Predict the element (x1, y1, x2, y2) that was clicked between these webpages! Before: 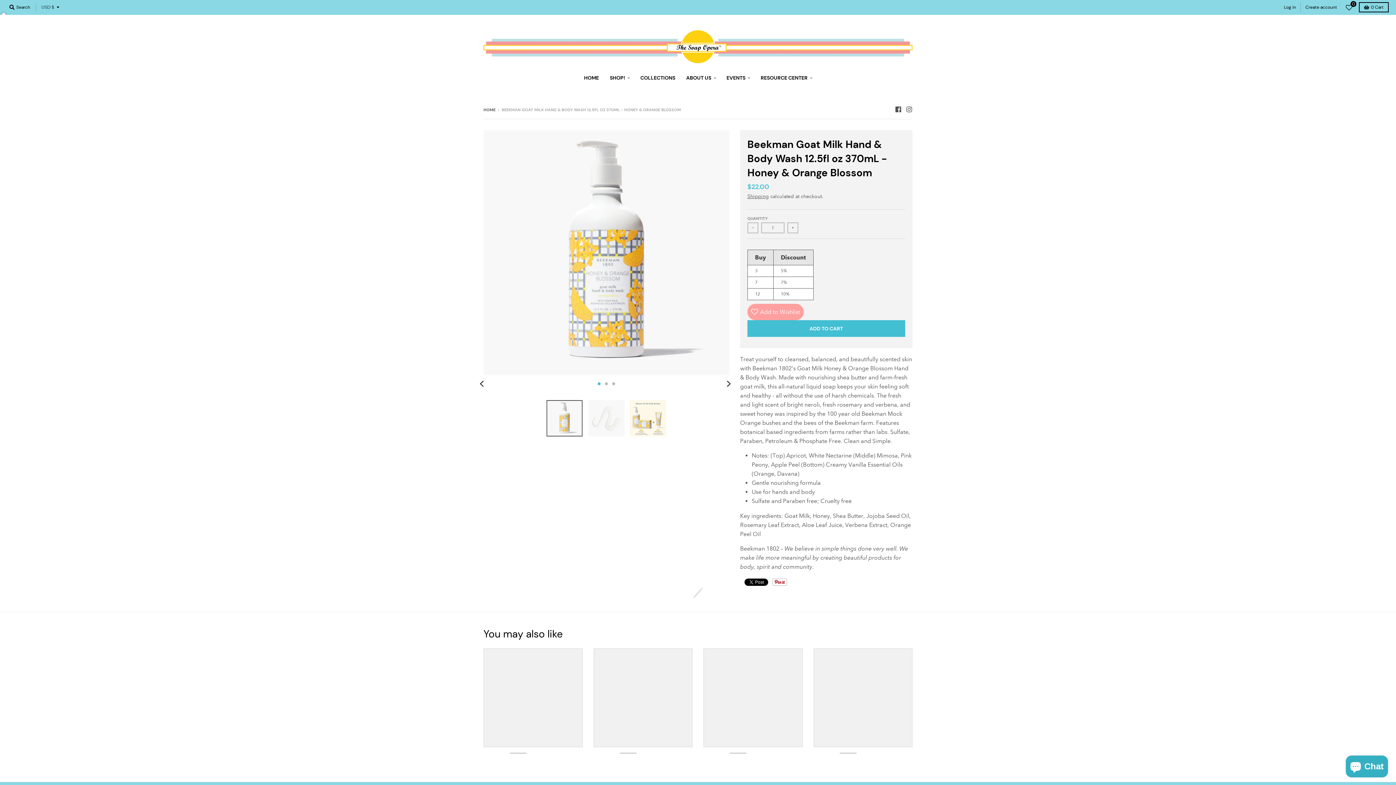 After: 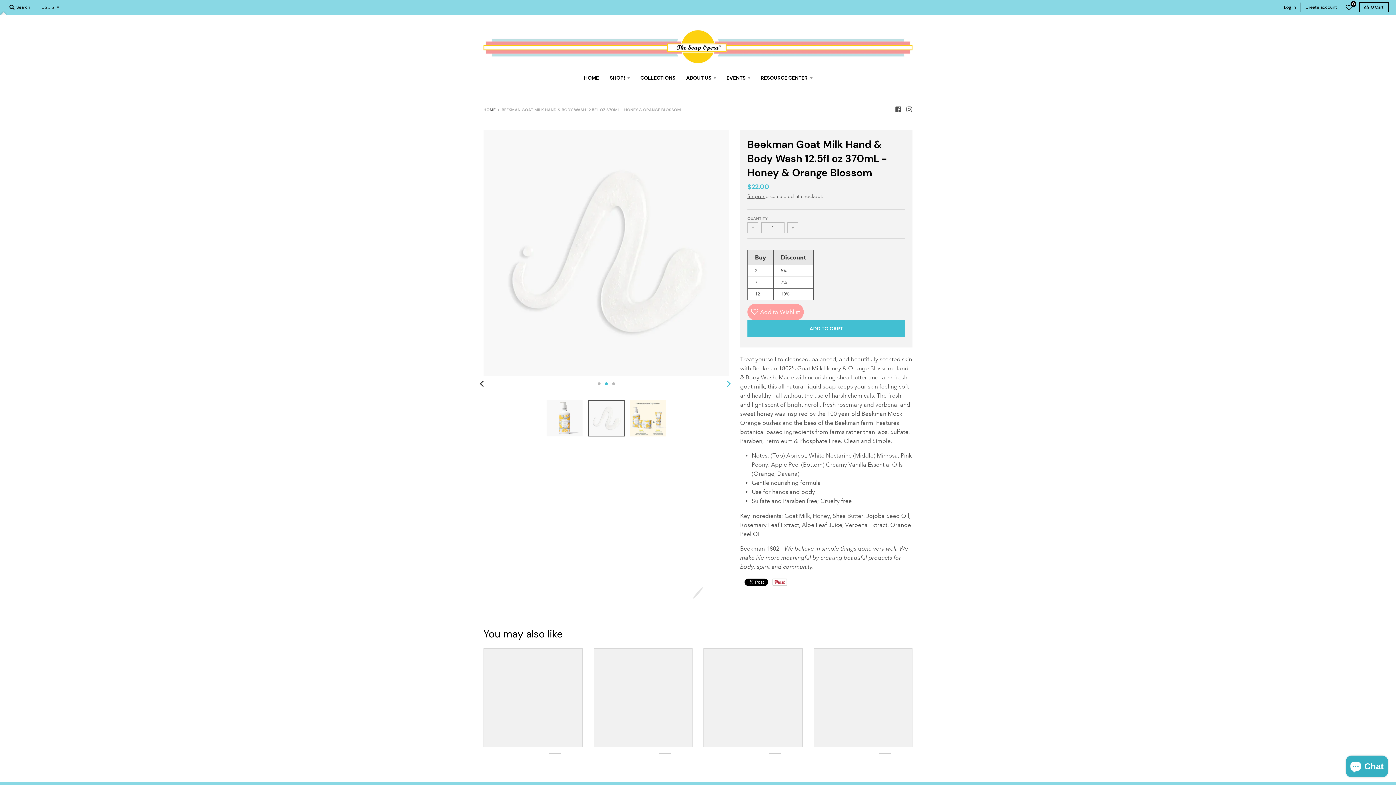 Action: label: Next bbox: (720, 376, 736, 392)